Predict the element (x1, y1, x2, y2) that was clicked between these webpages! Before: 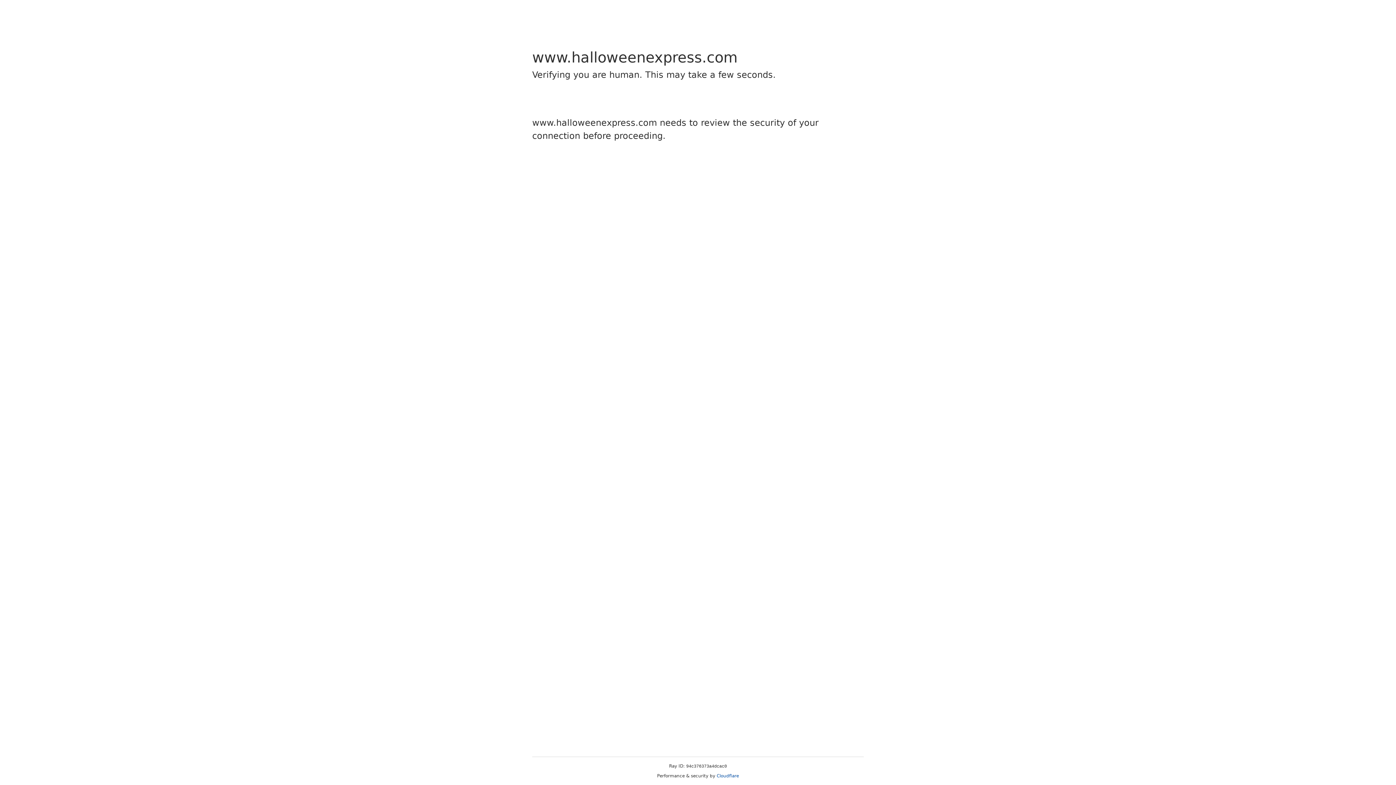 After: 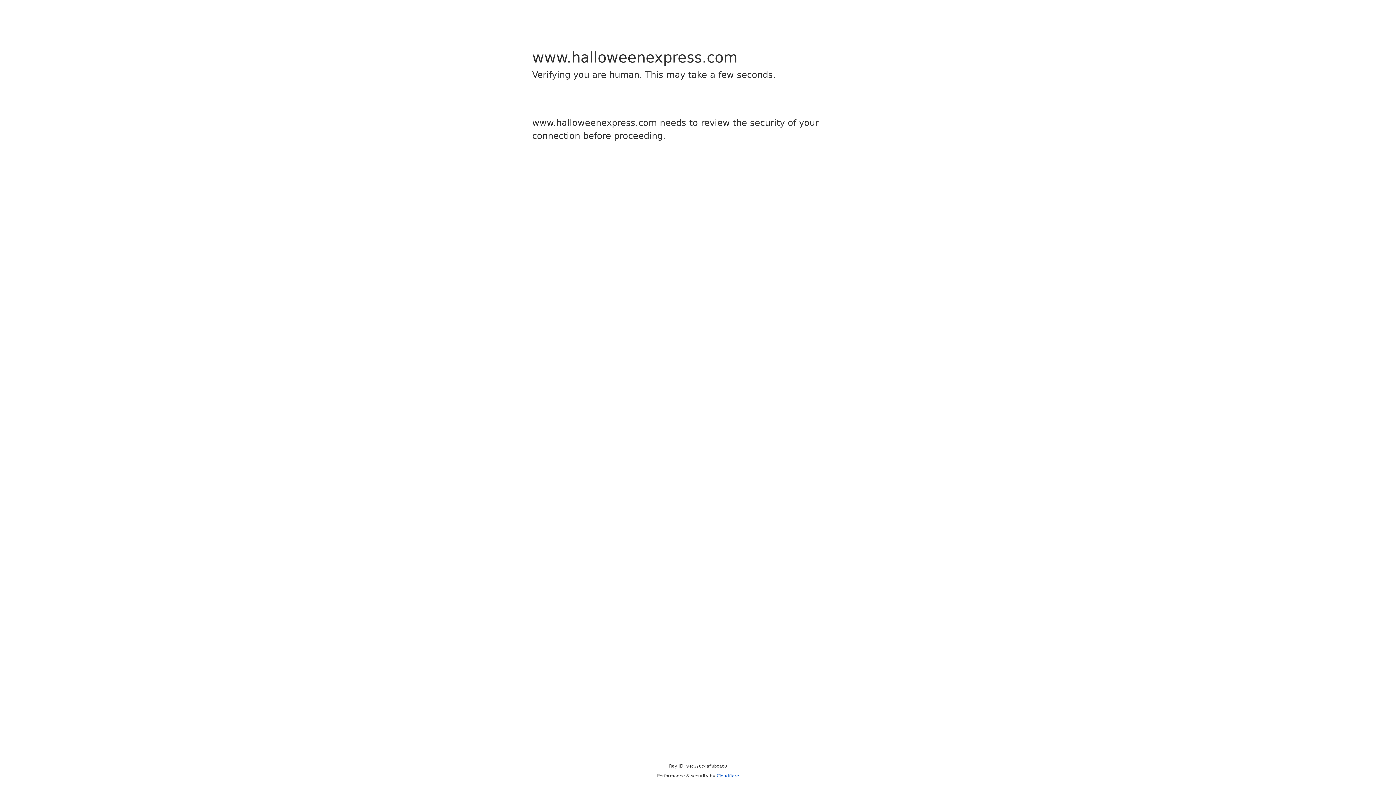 Action: bbox: (716, 773, 739, 778) label: Cloudflare